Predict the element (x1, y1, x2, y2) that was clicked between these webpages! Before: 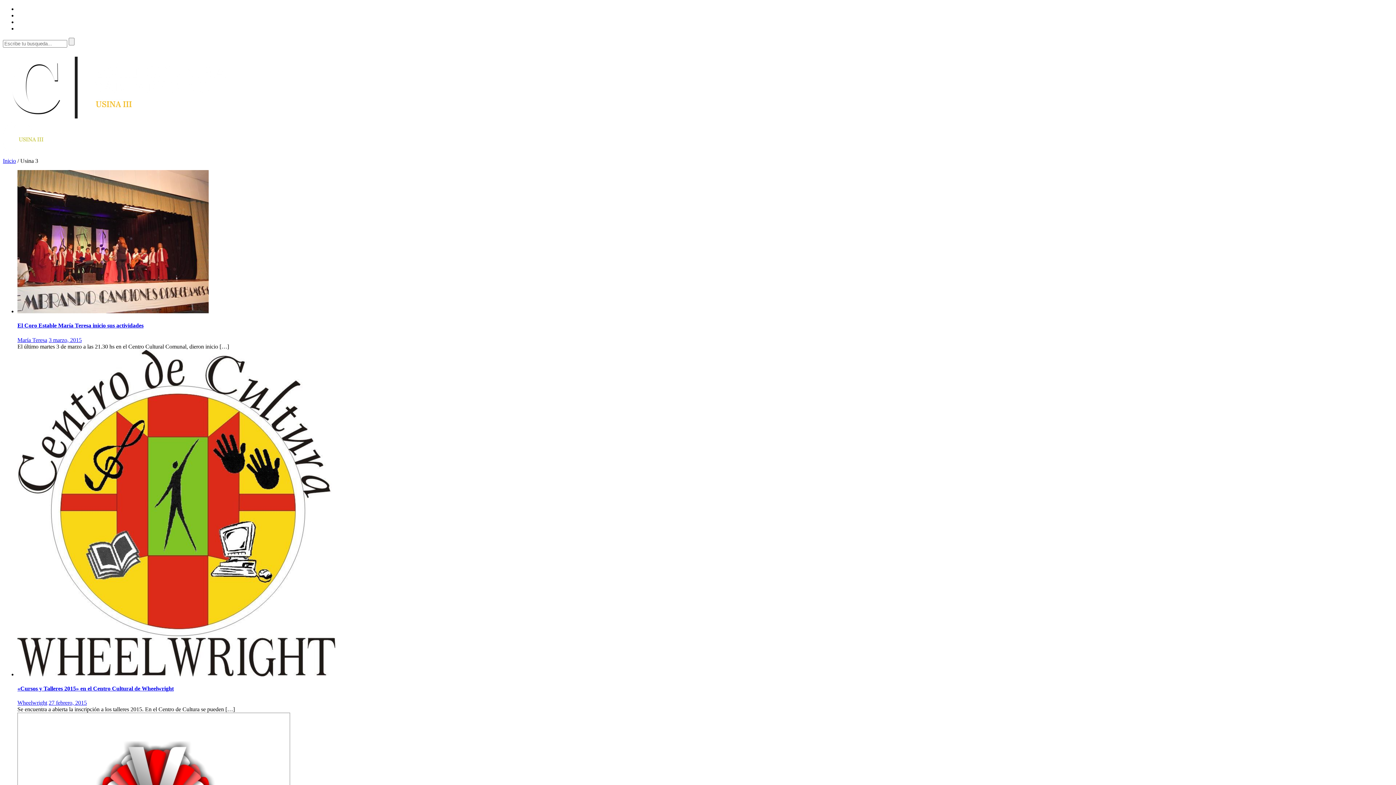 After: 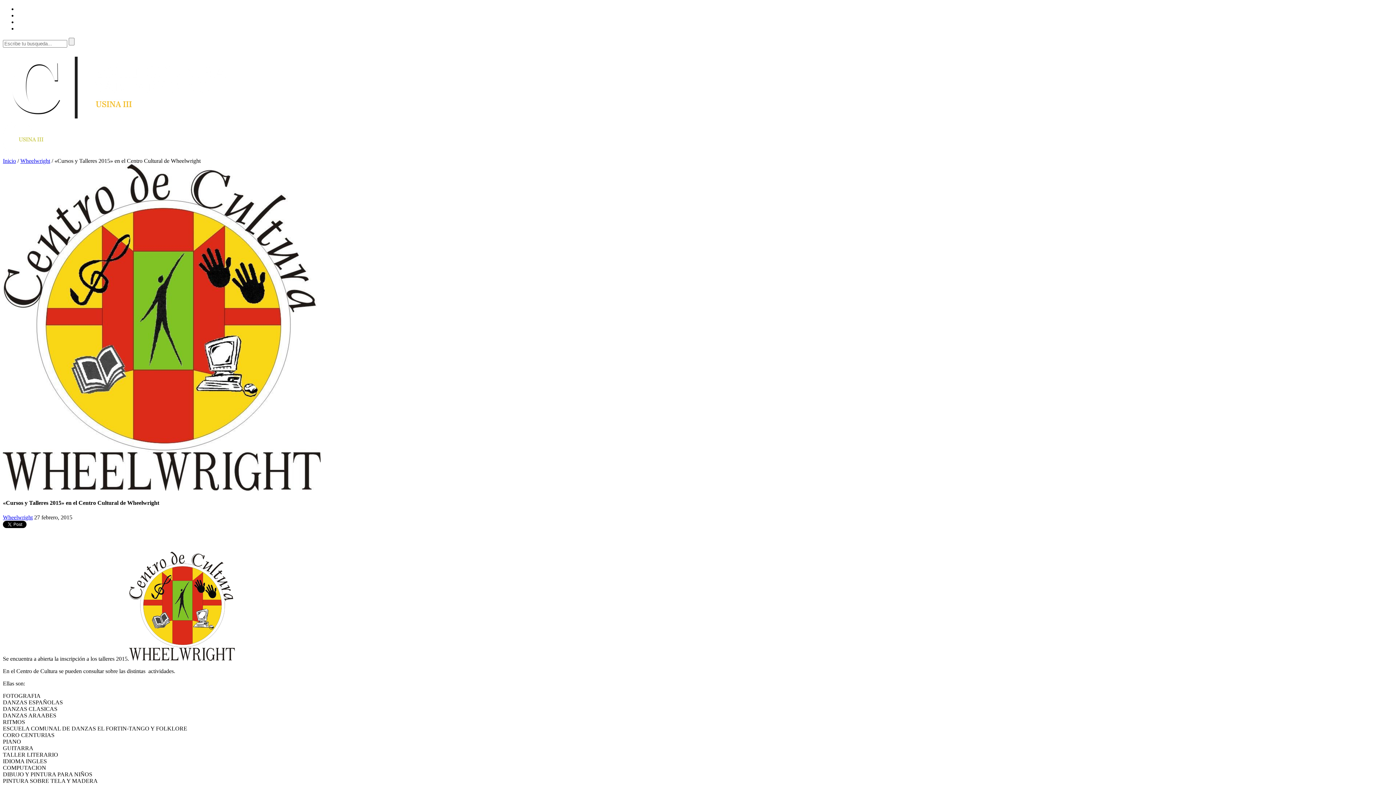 Action: bbox: (17, 671, 335, 677)